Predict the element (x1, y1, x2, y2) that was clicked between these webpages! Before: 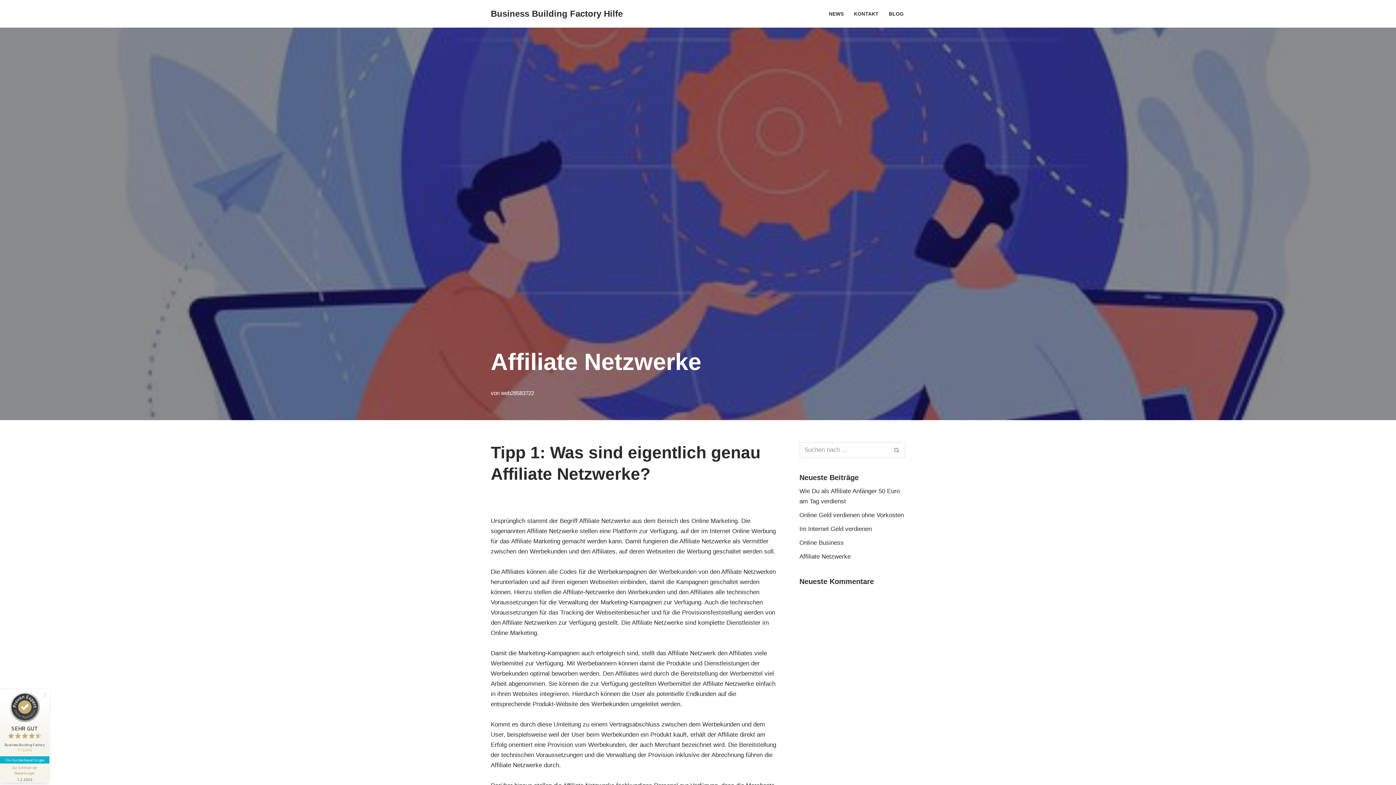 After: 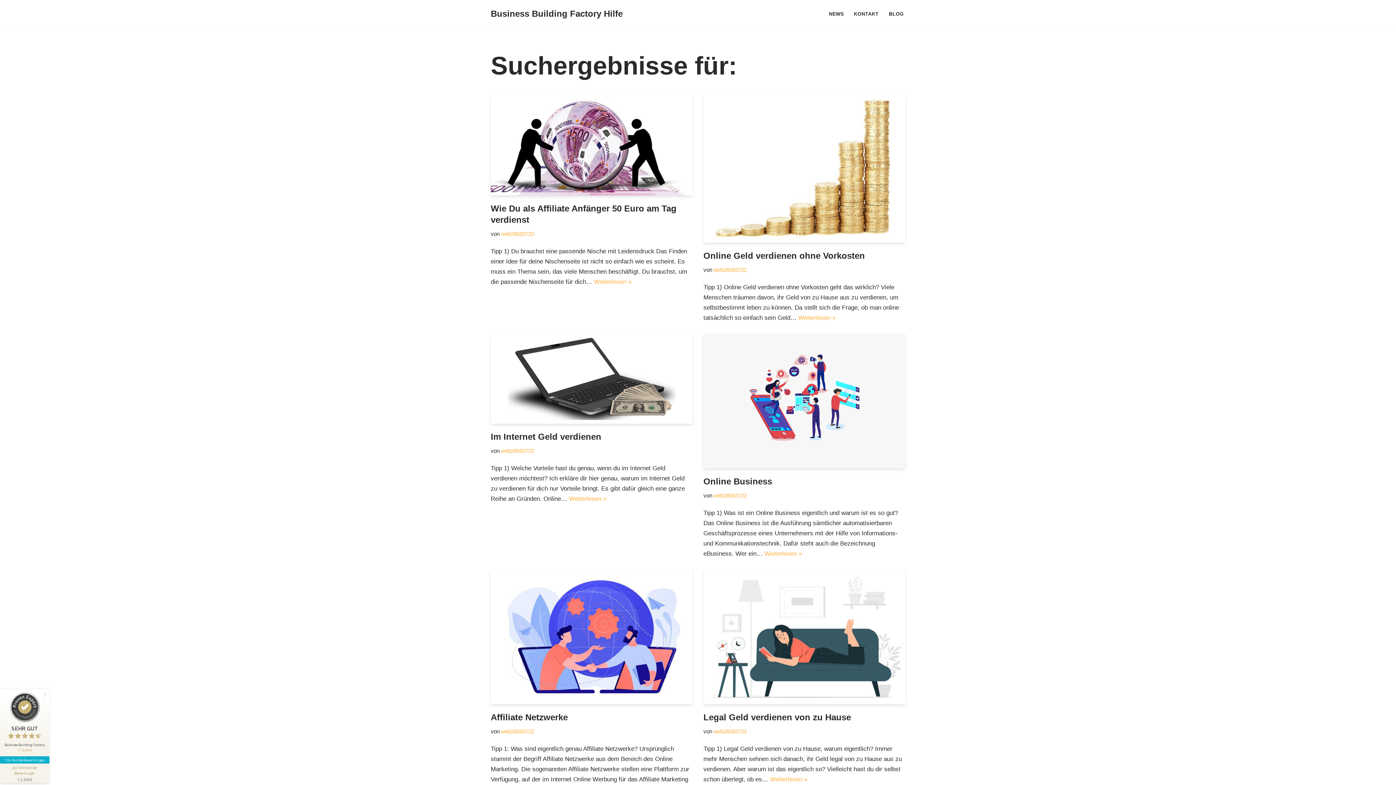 Action: bbox: (889, 442, 905, 458) label: Suchfeld